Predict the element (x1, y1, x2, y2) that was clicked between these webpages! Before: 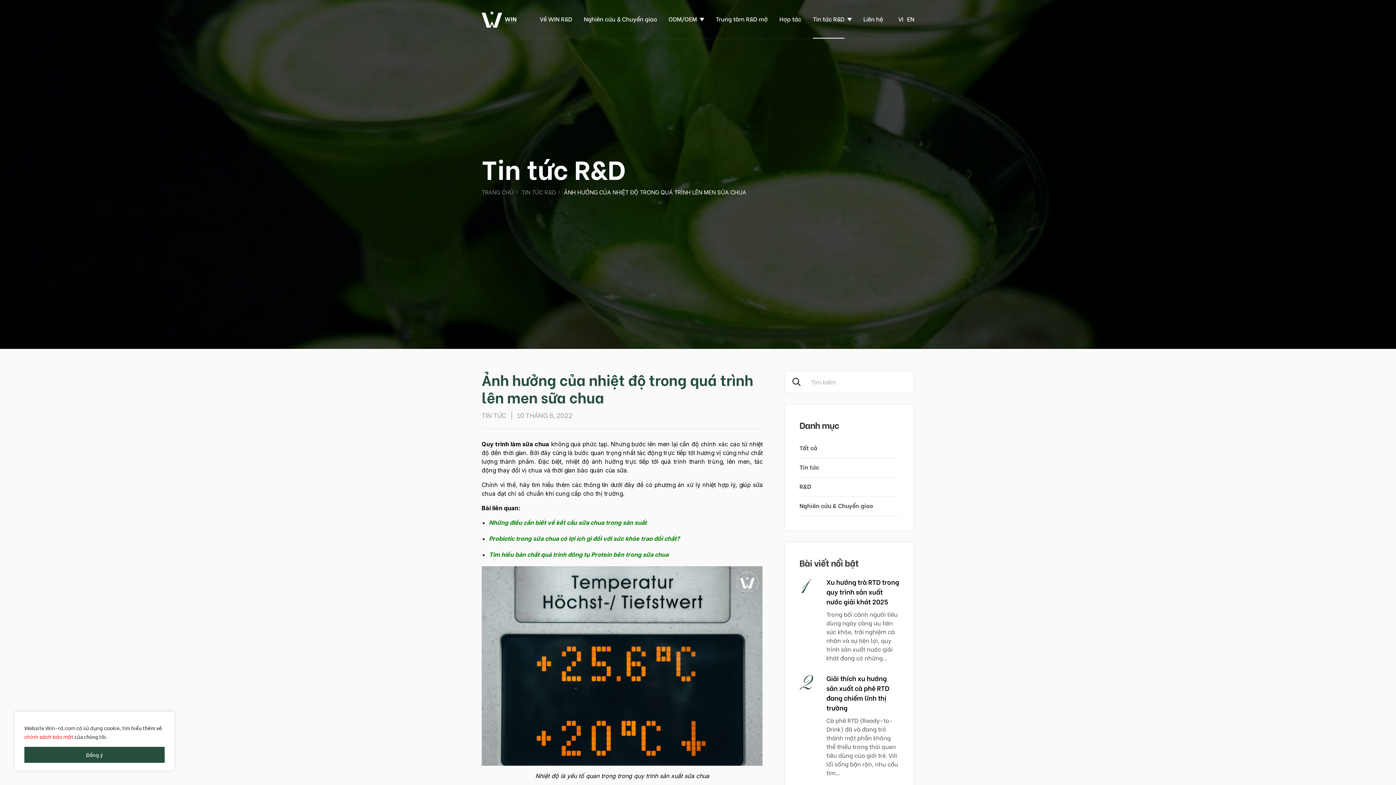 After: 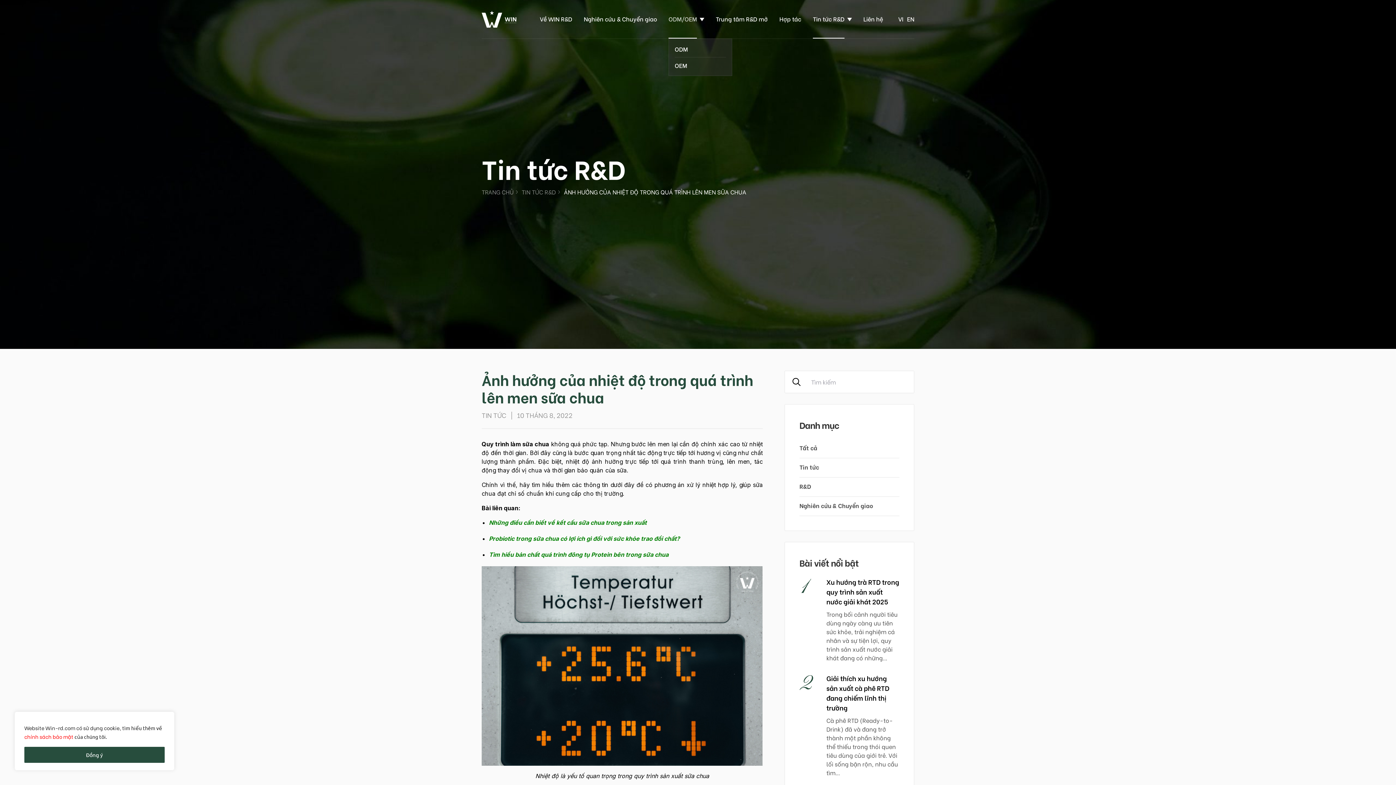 Action: bbox: (668, 0, 697, 38) label: ODM/OEM